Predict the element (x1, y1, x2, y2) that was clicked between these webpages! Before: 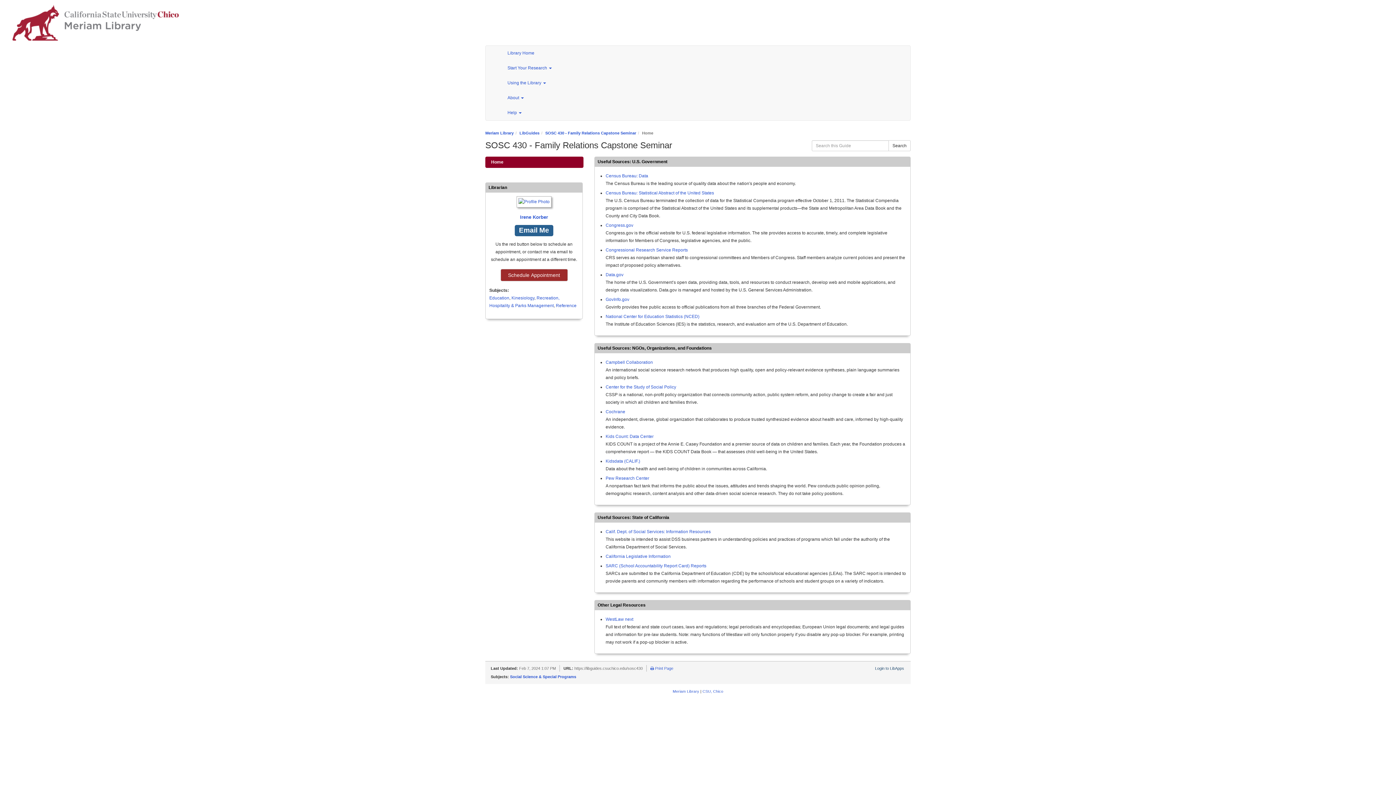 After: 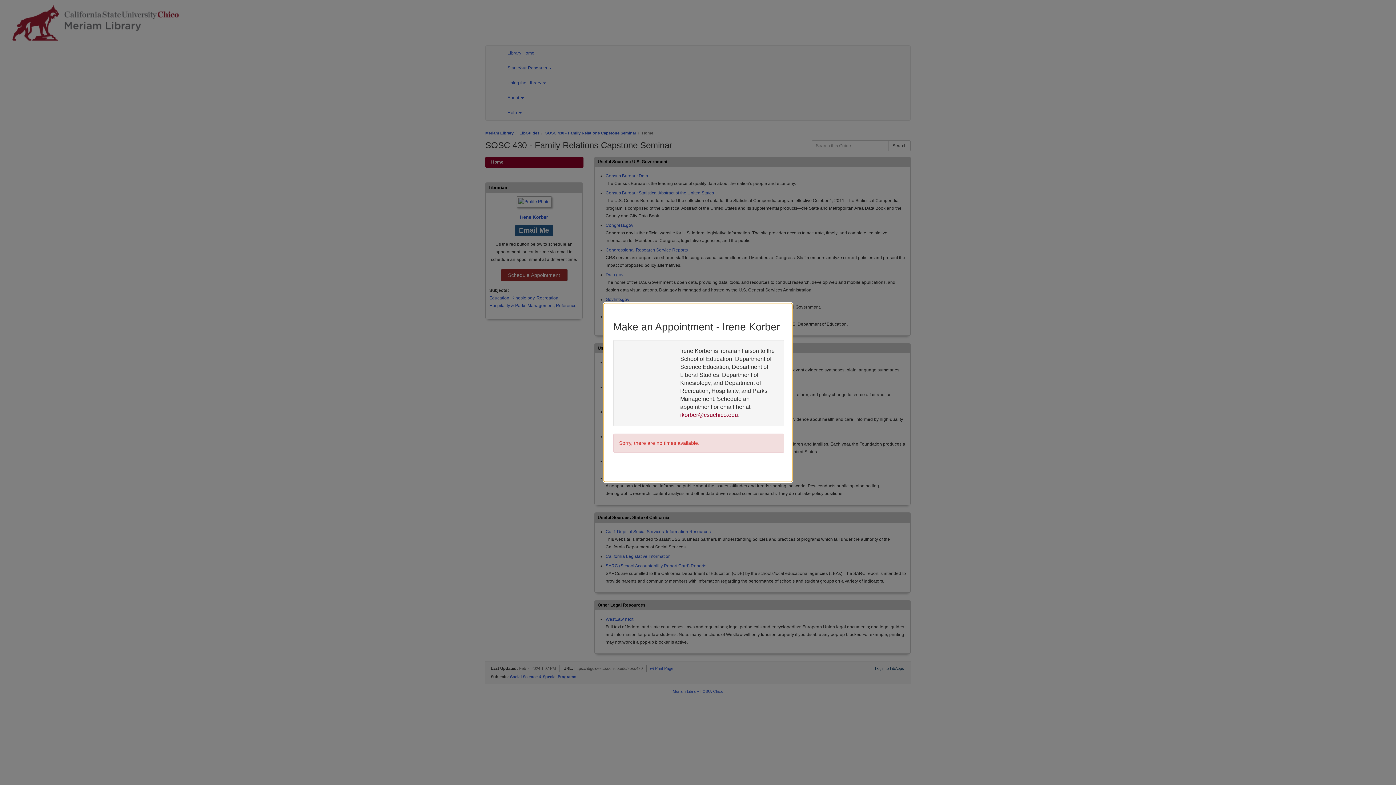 Action: label: Schedule Appointment bbox: (500, 269, 567, 281)